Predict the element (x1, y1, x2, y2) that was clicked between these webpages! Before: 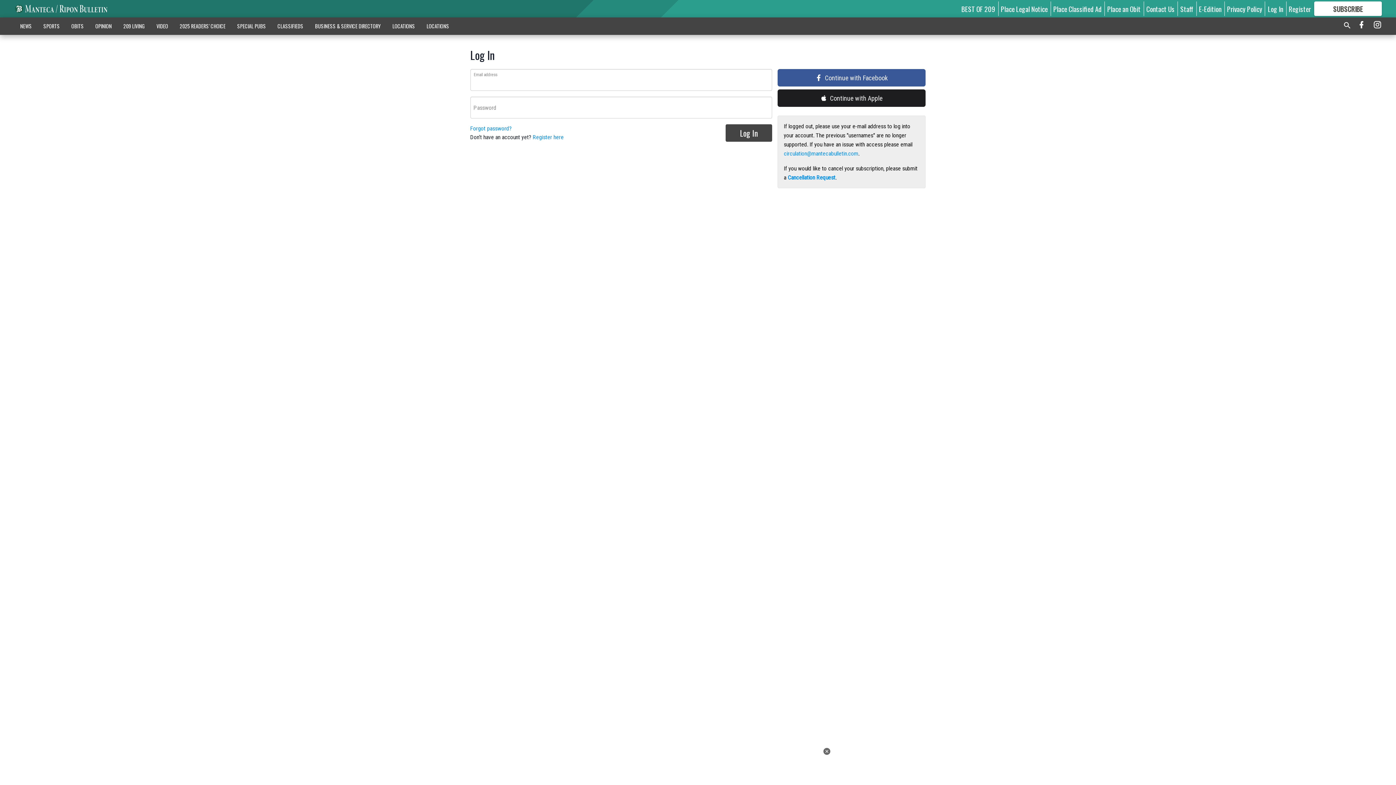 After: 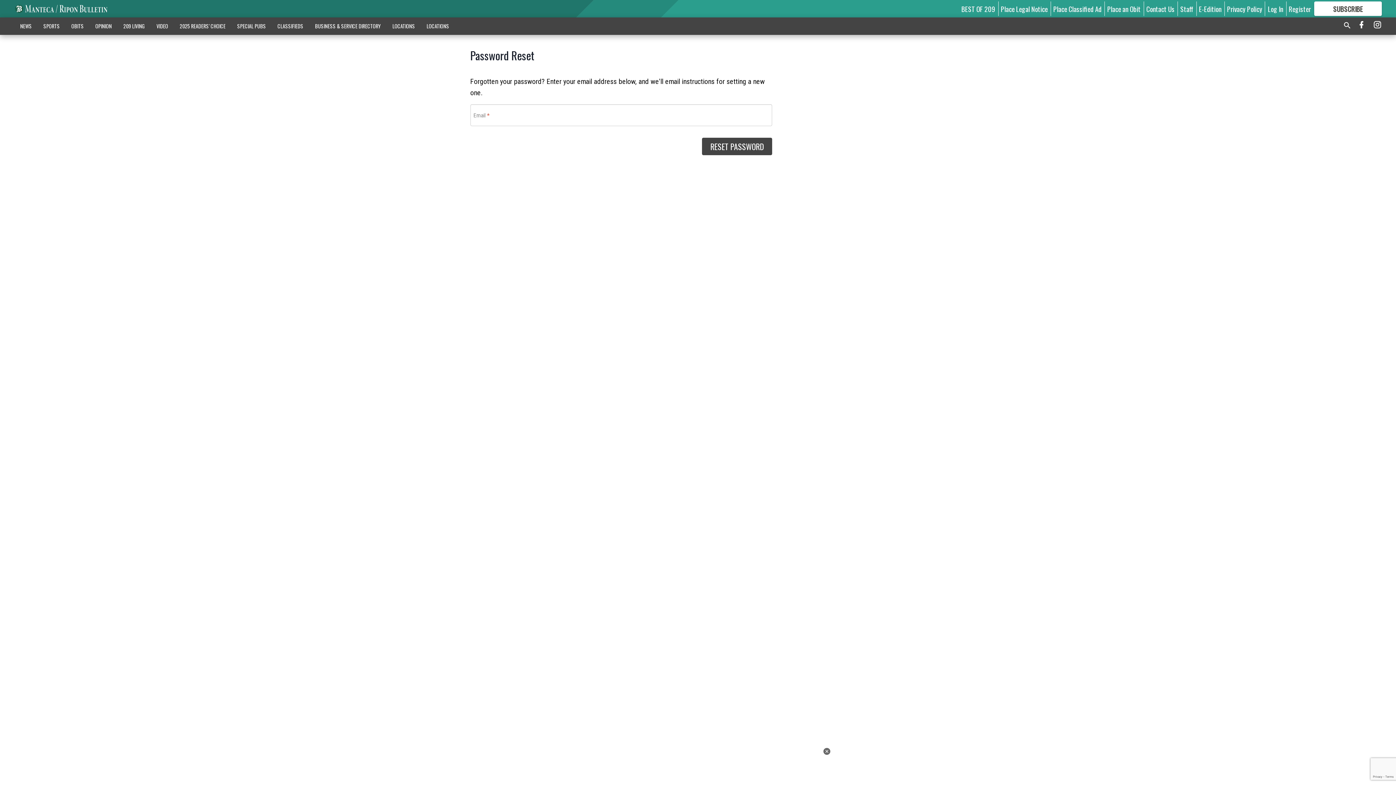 Action: label: Forgot password? bbox: (470, 125, 511, 132)